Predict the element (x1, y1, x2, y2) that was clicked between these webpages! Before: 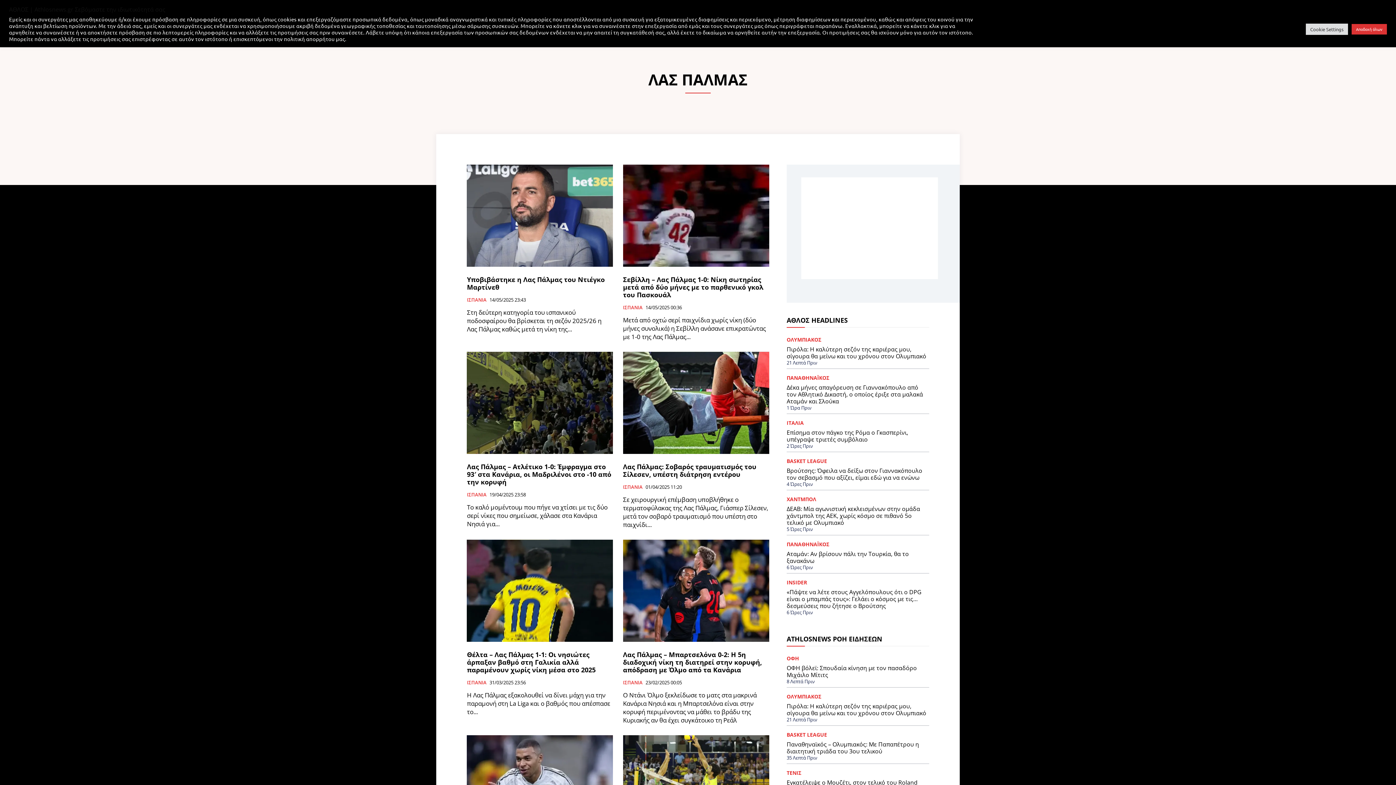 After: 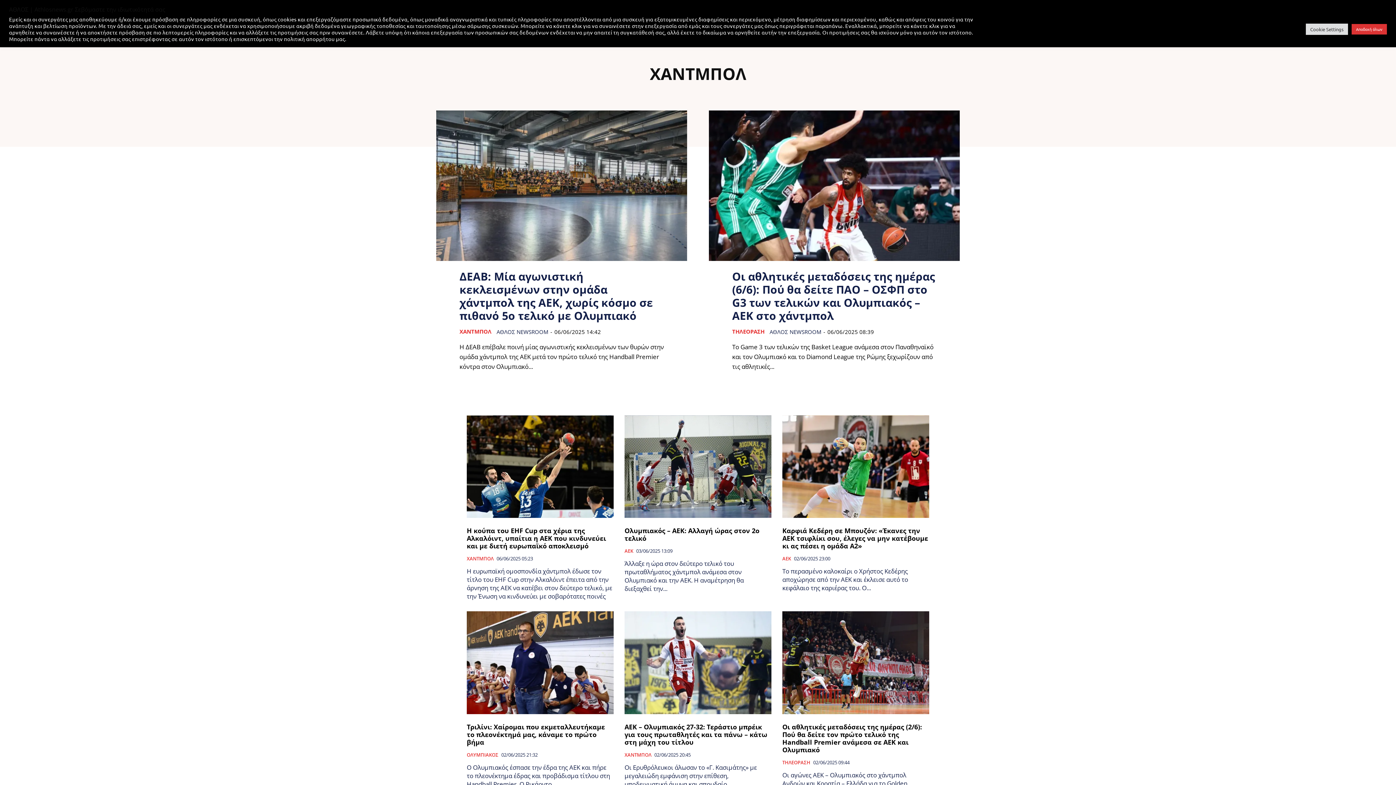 Action: bbox: (786, 496, 816, 502) label: ΧΑΝΤΜΠΟΛ